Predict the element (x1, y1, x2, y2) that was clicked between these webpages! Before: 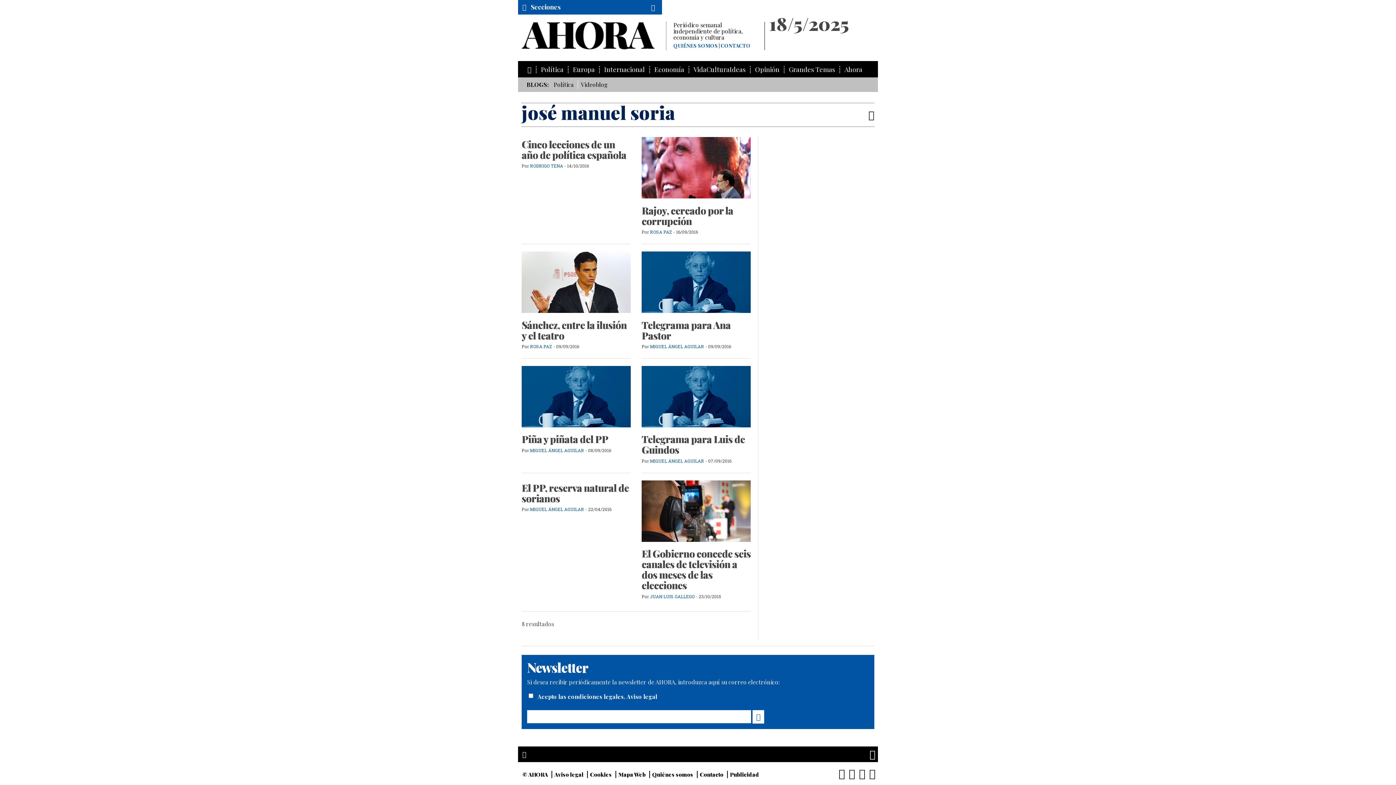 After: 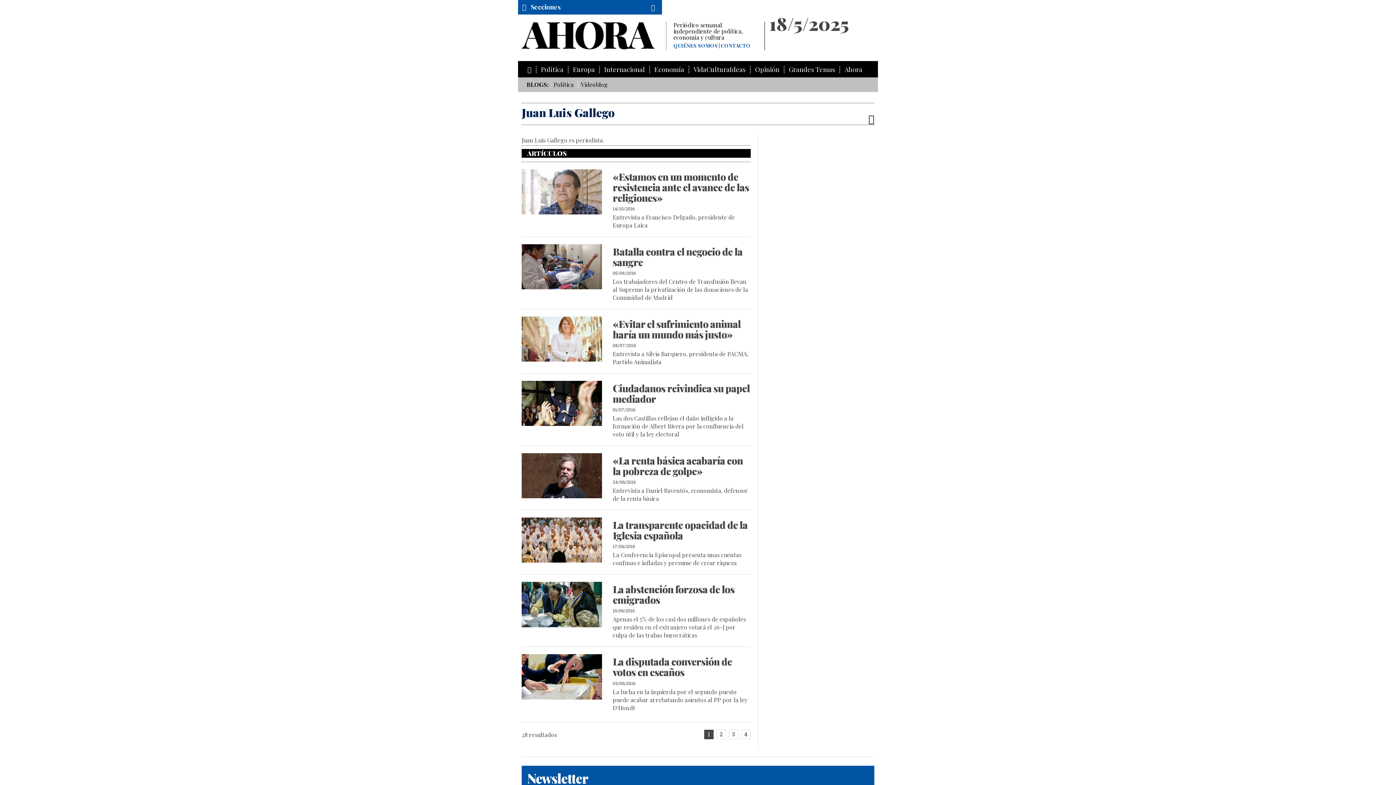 Action: bbox: (650, 593, 694, 599) label: JUAN LUIS GALLEGO